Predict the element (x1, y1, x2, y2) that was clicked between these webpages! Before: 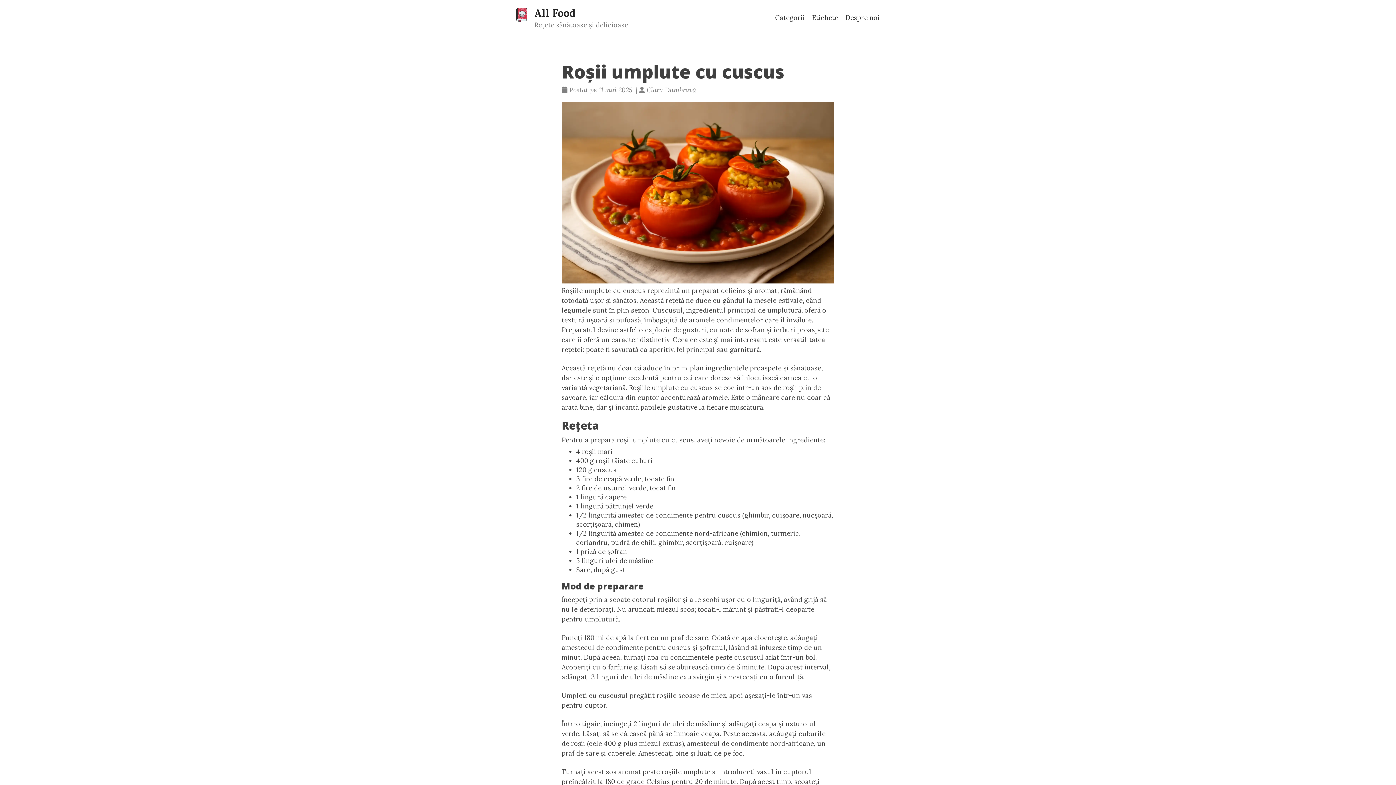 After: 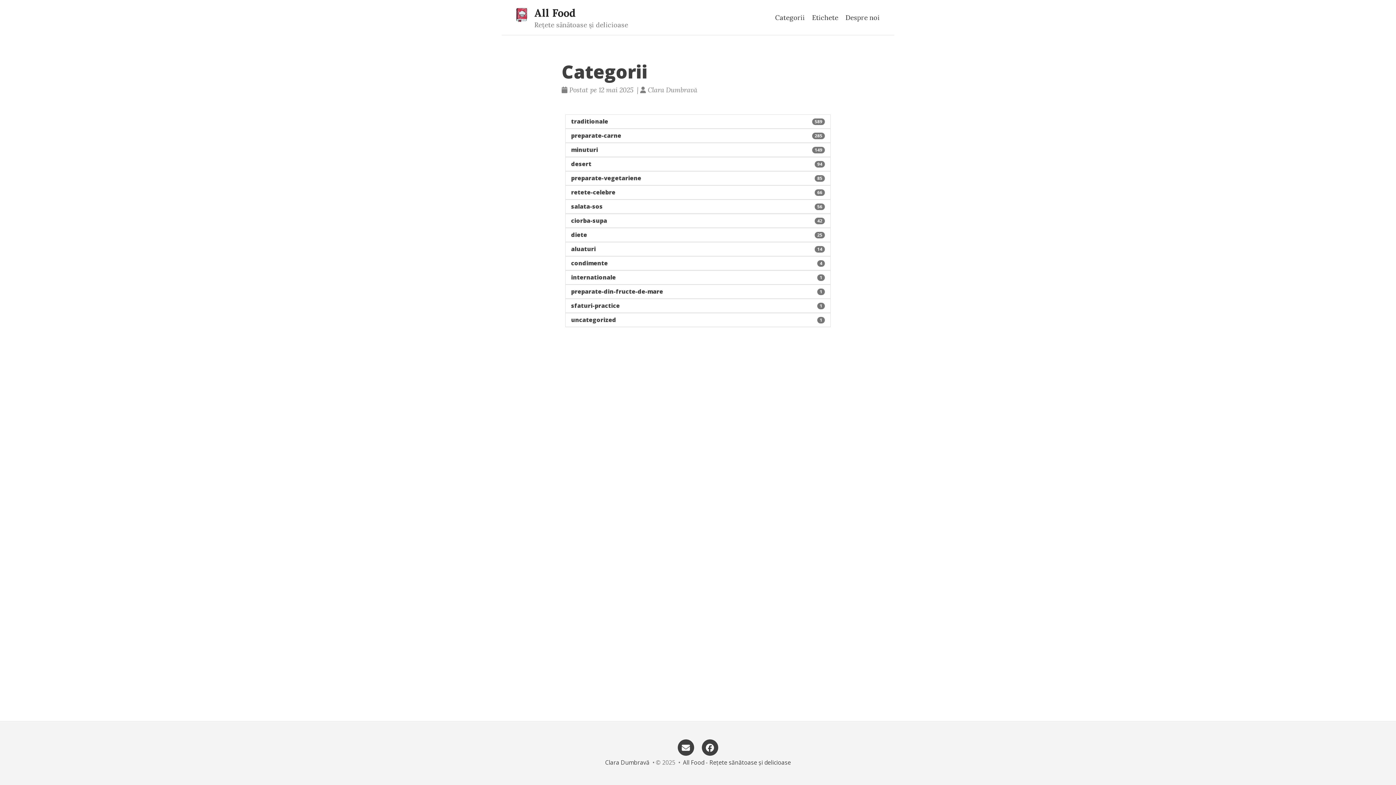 Action: label: Categorii bbox: (771, 10, 808, 24)